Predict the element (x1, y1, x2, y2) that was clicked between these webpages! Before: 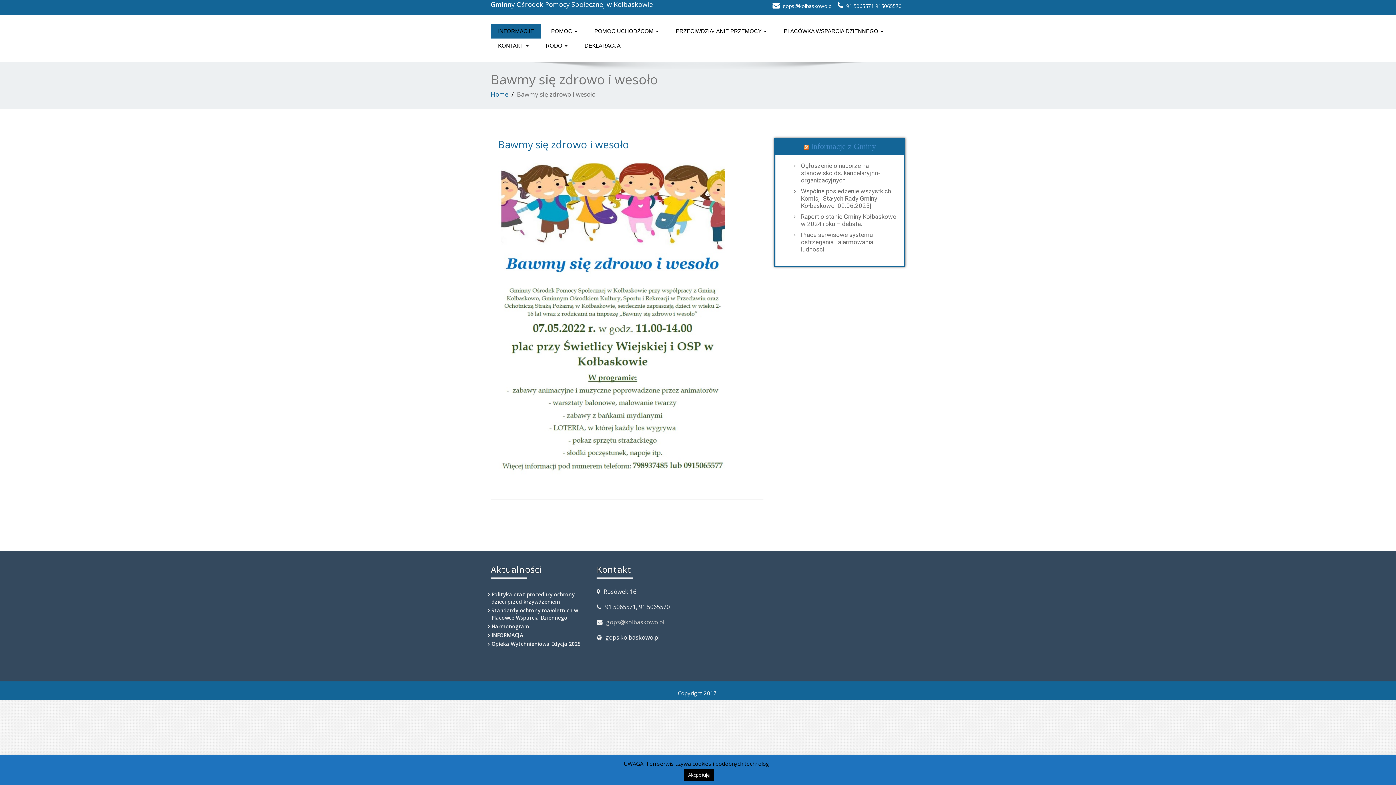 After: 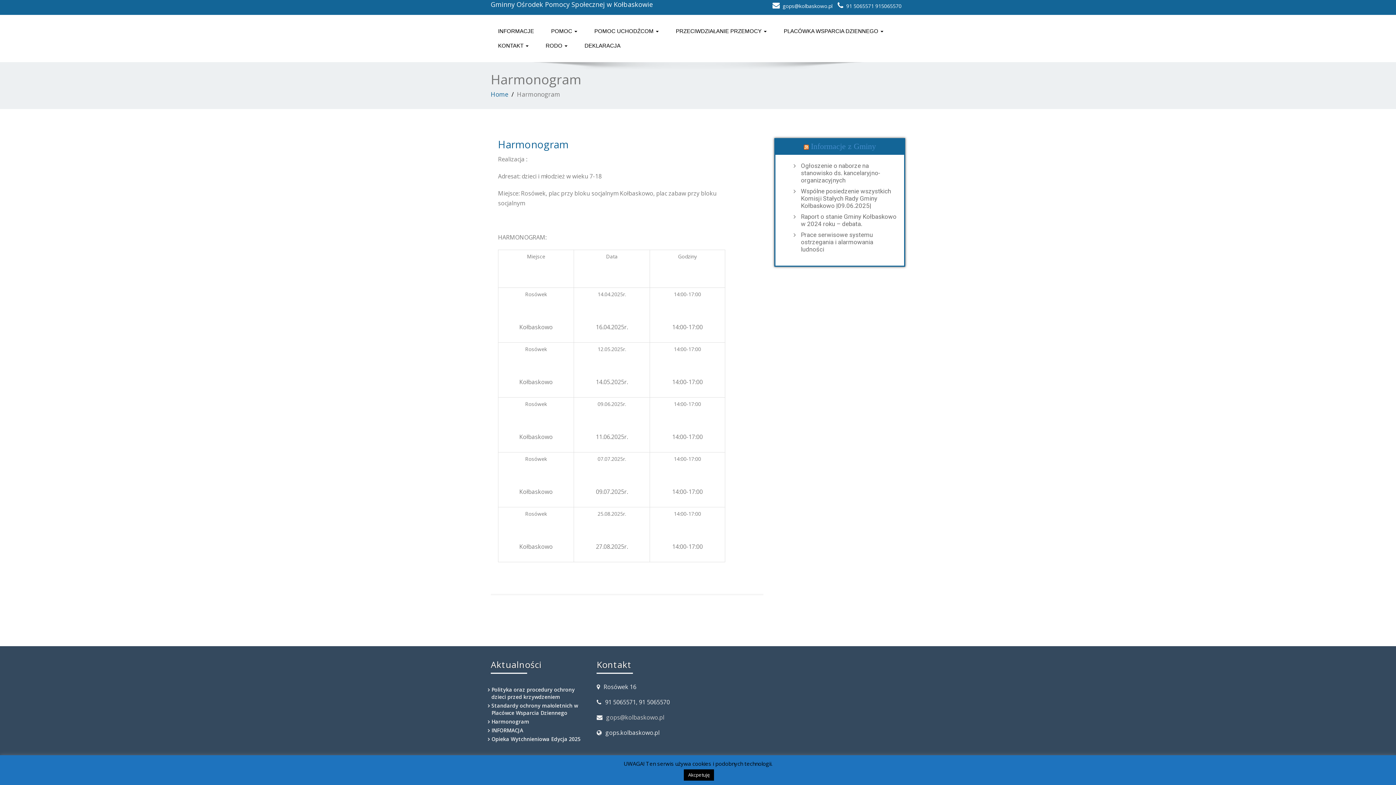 Action: bbox: (491, 623, 529, 630) label: Harmonogram